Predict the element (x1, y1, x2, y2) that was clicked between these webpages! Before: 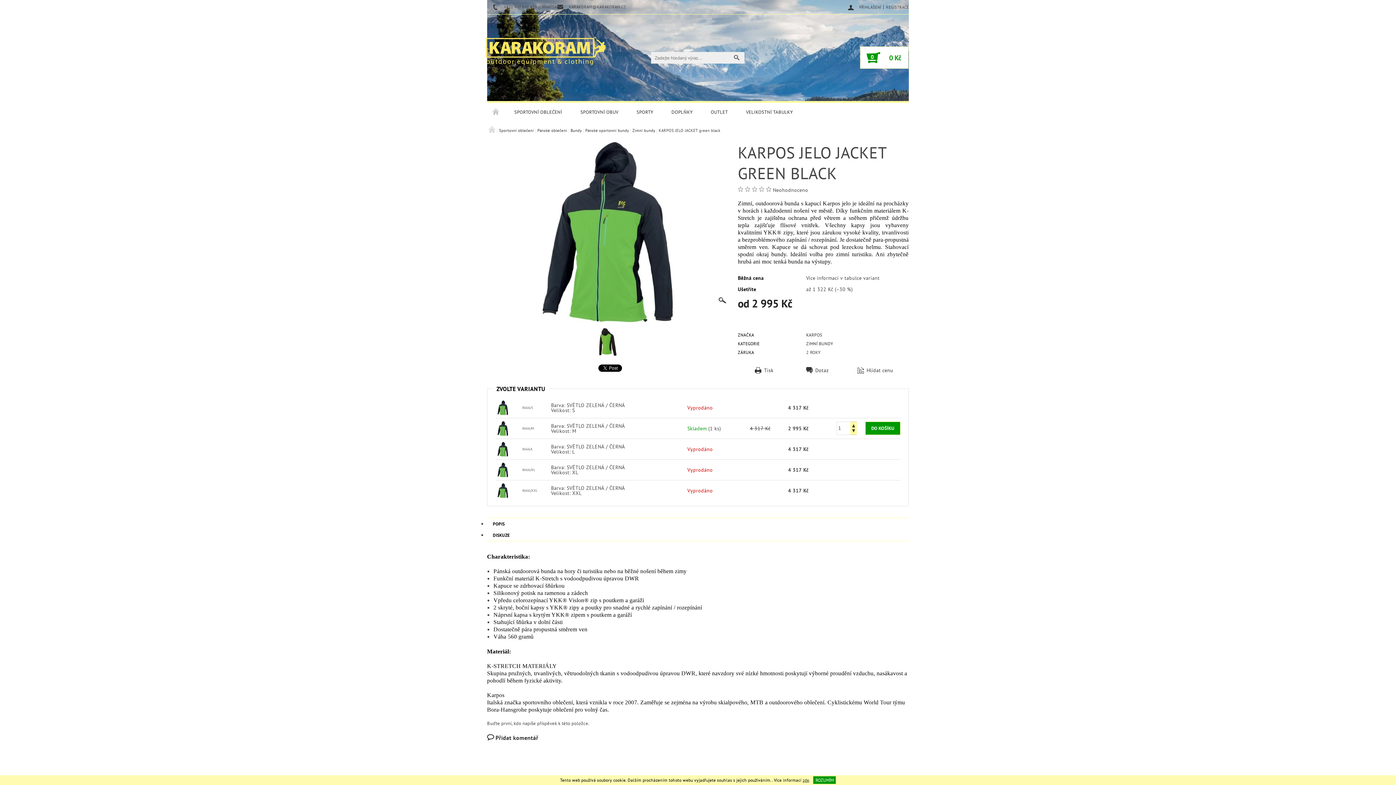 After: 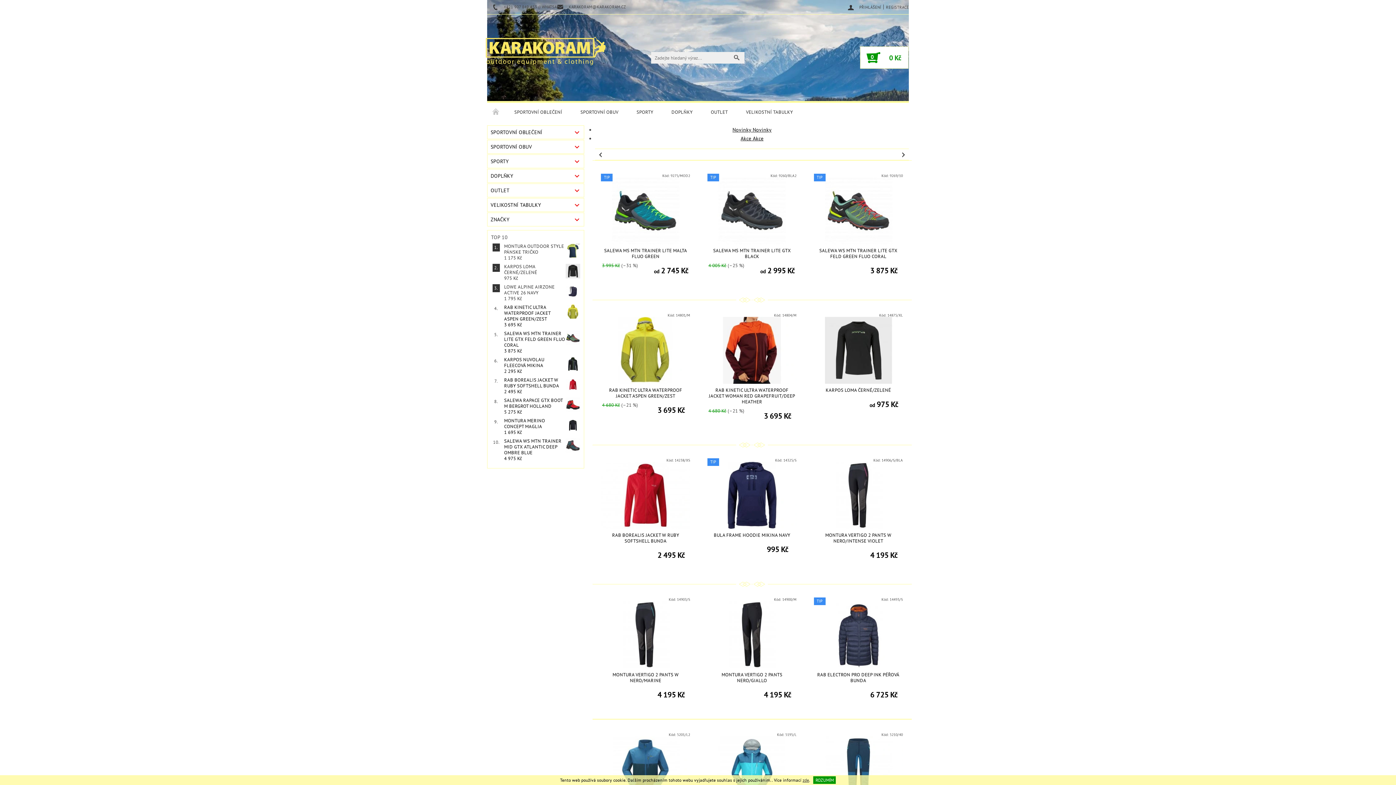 Action: bbox: (478, 10, 613, 85)